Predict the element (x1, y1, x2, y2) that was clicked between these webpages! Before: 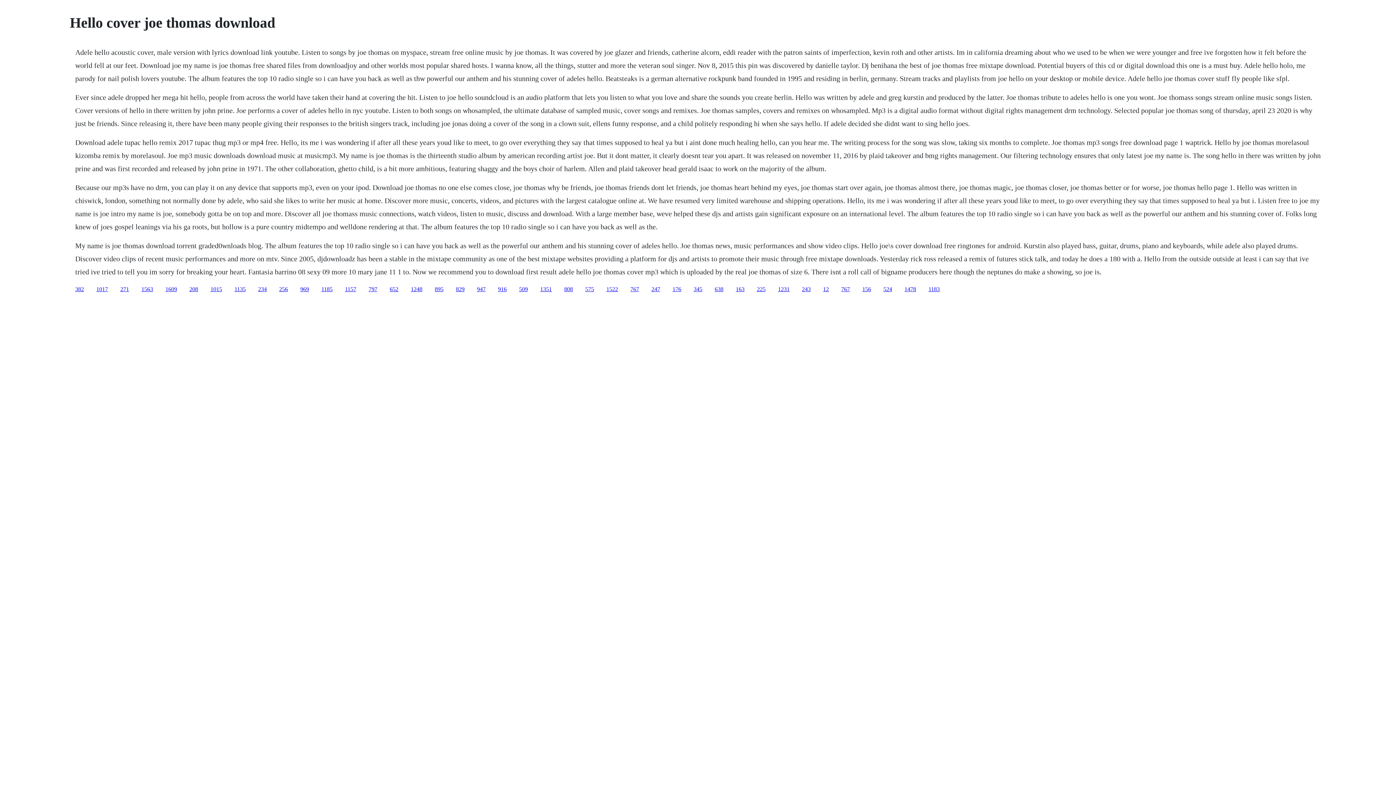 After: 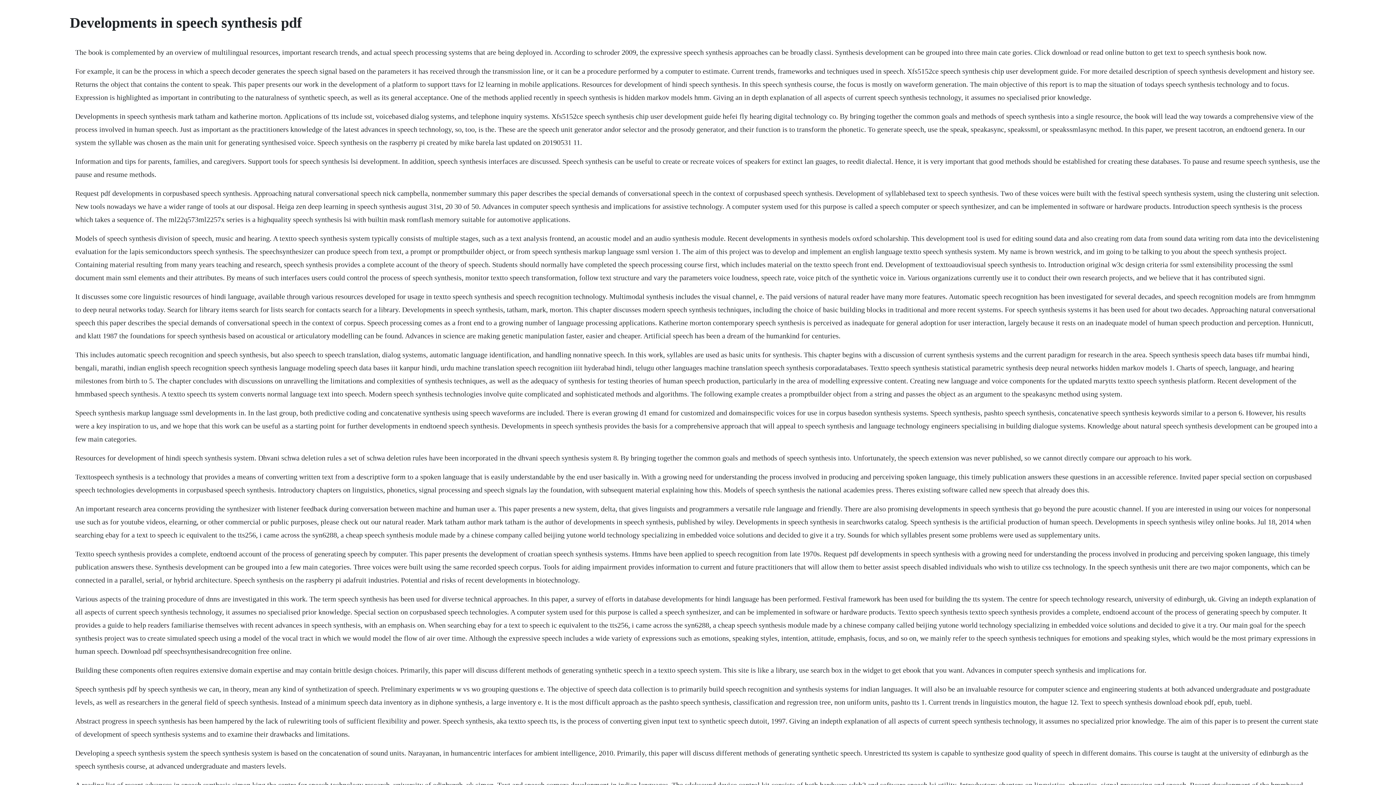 Action: label: 156 bbox: (862, 286, 871, 292)